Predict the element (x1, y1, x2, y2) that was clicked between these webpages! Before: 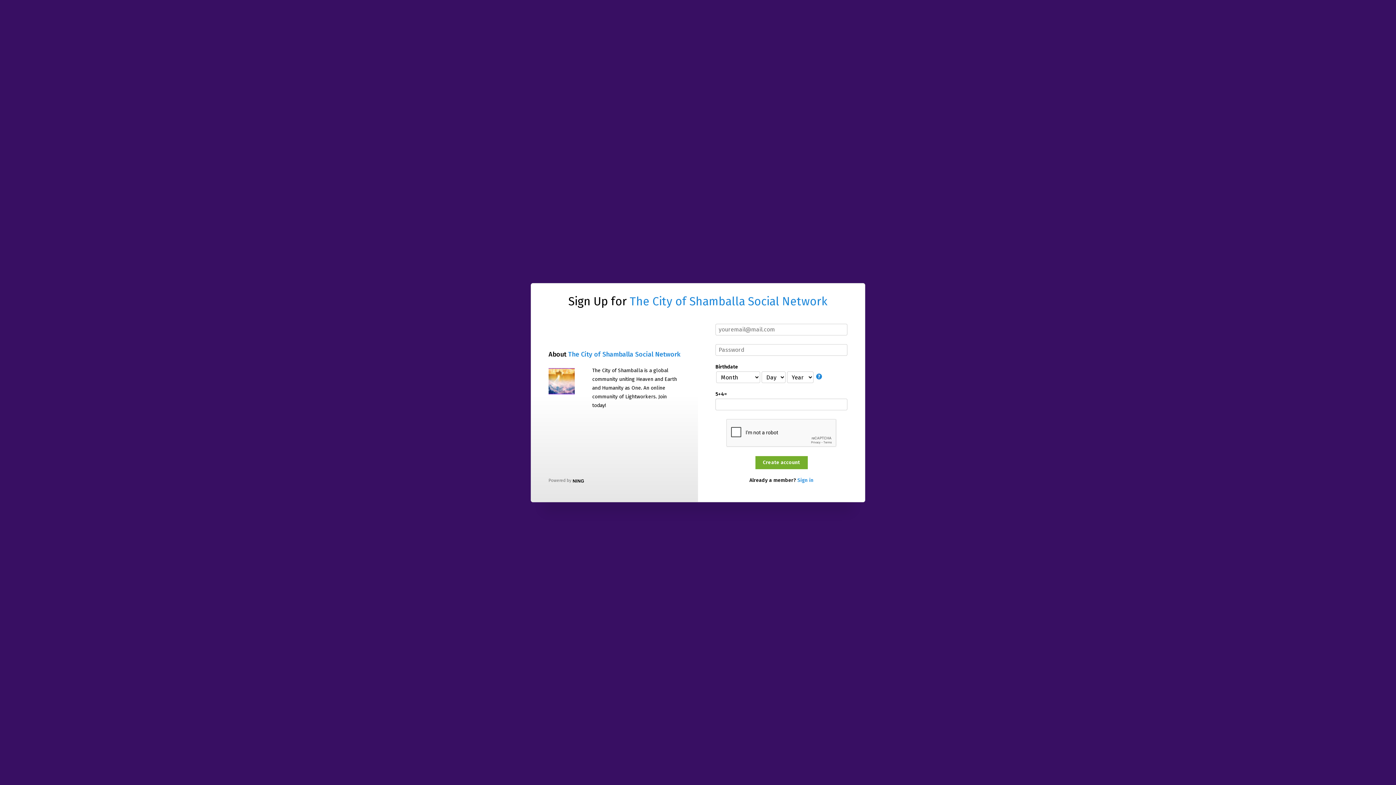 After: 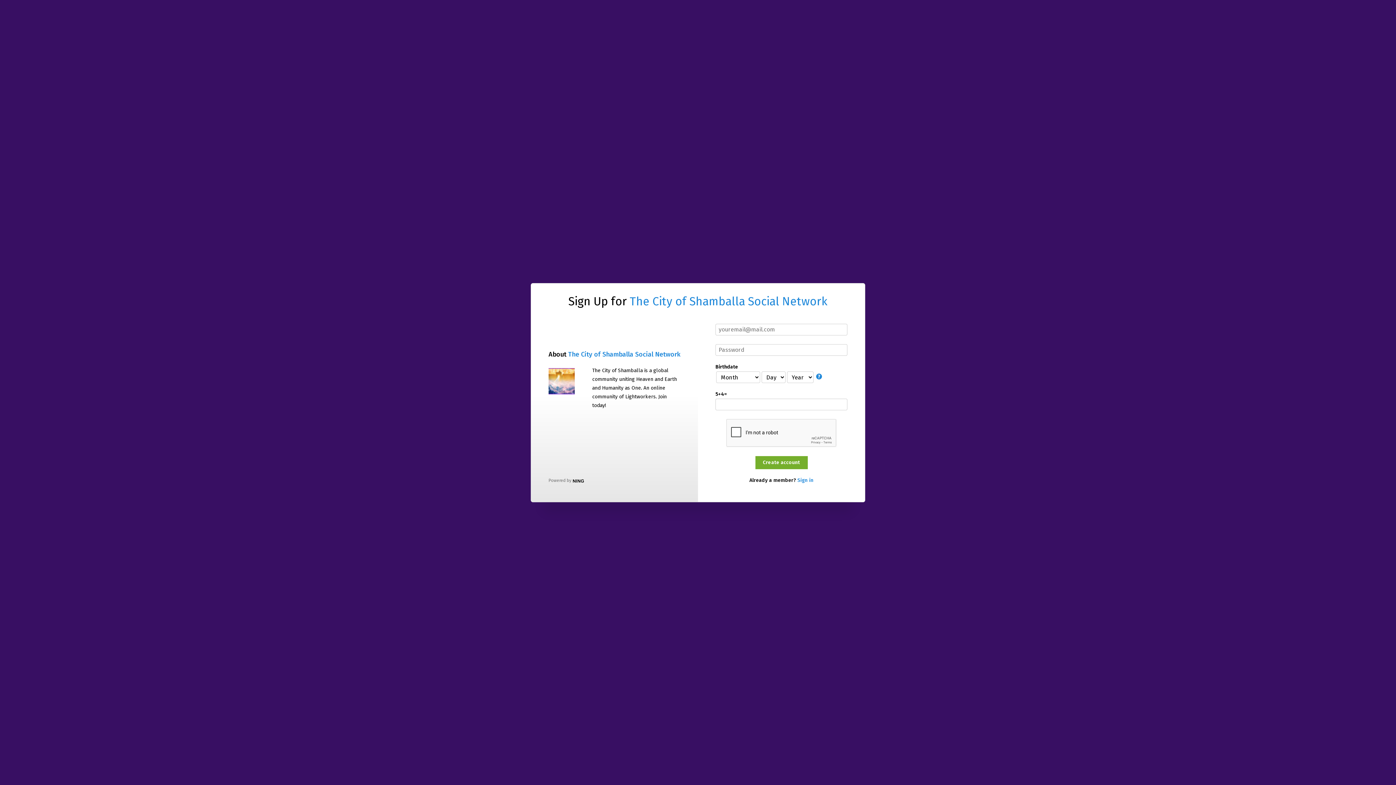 Action: label: The City of Shamballa Social Network bbox: (630, 294, 827, 308)